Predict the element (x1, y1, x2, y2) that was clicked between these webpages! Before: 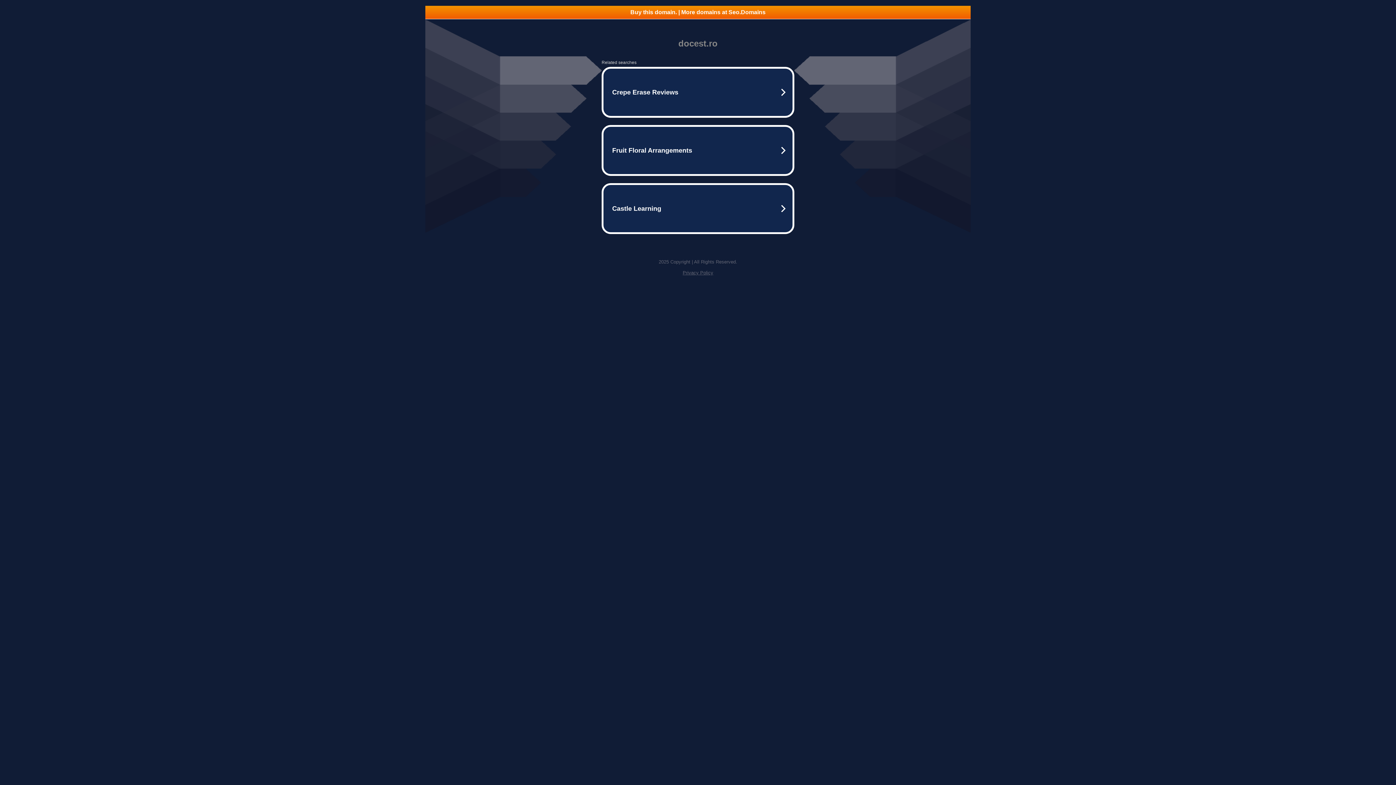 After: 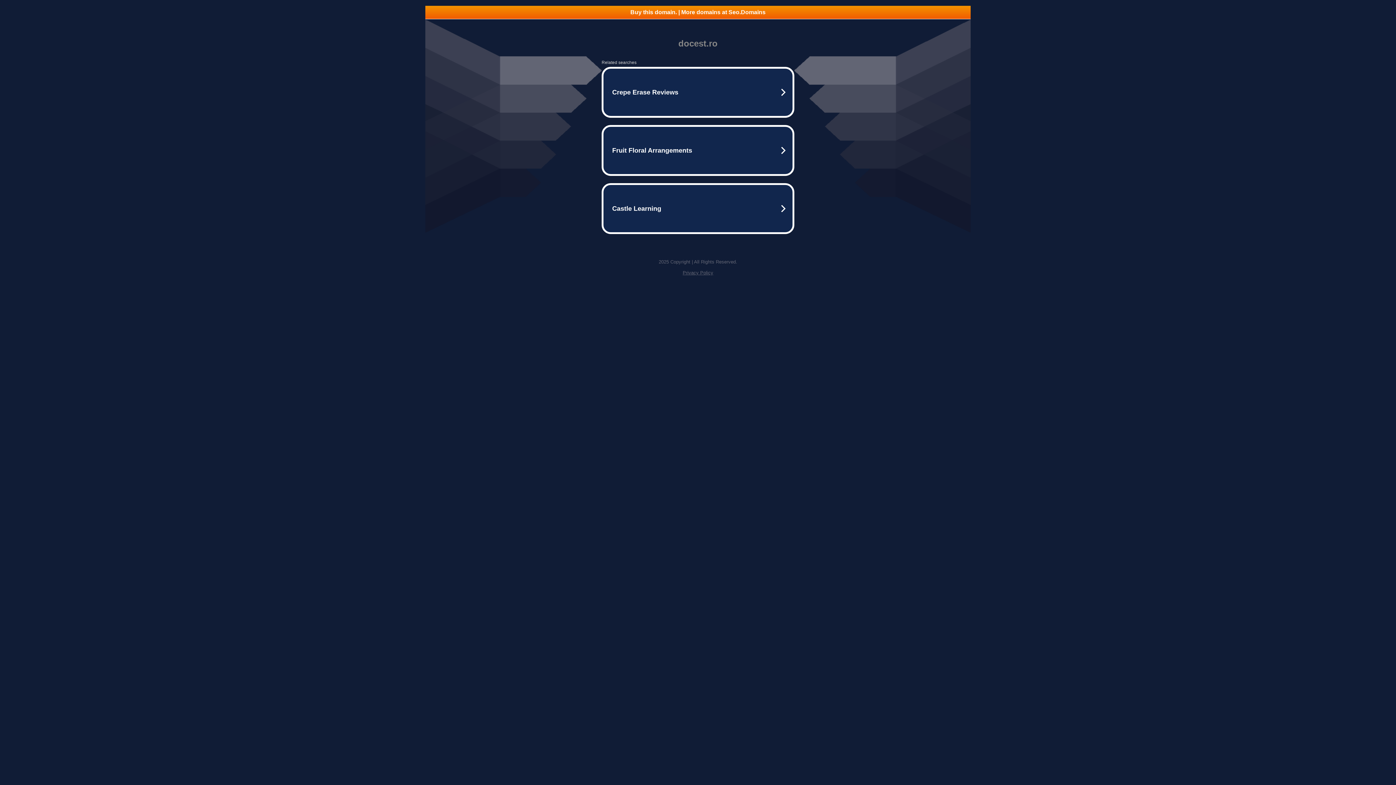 Action: bbox: (425, 5, 970, 18) label: Buy this domain. | More domains at Seo.Domains